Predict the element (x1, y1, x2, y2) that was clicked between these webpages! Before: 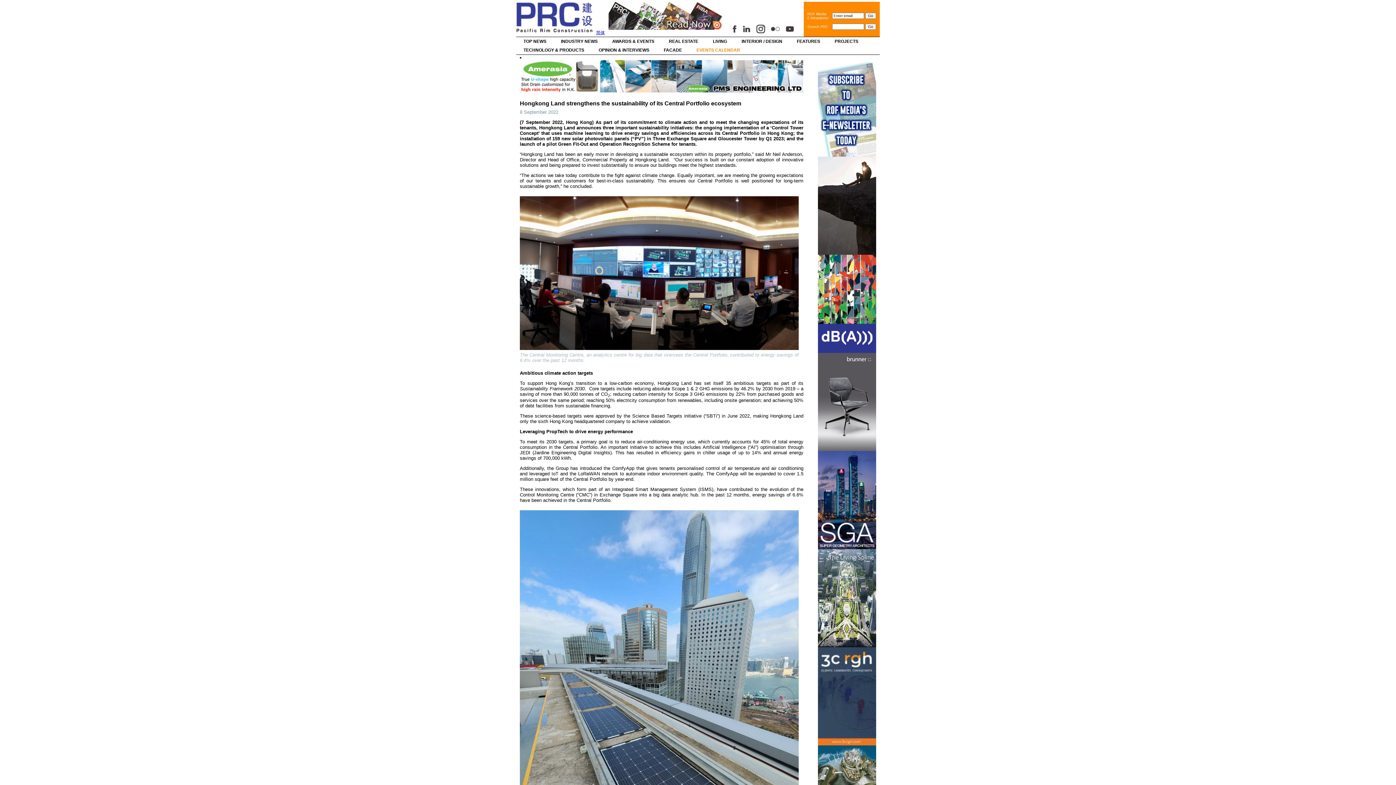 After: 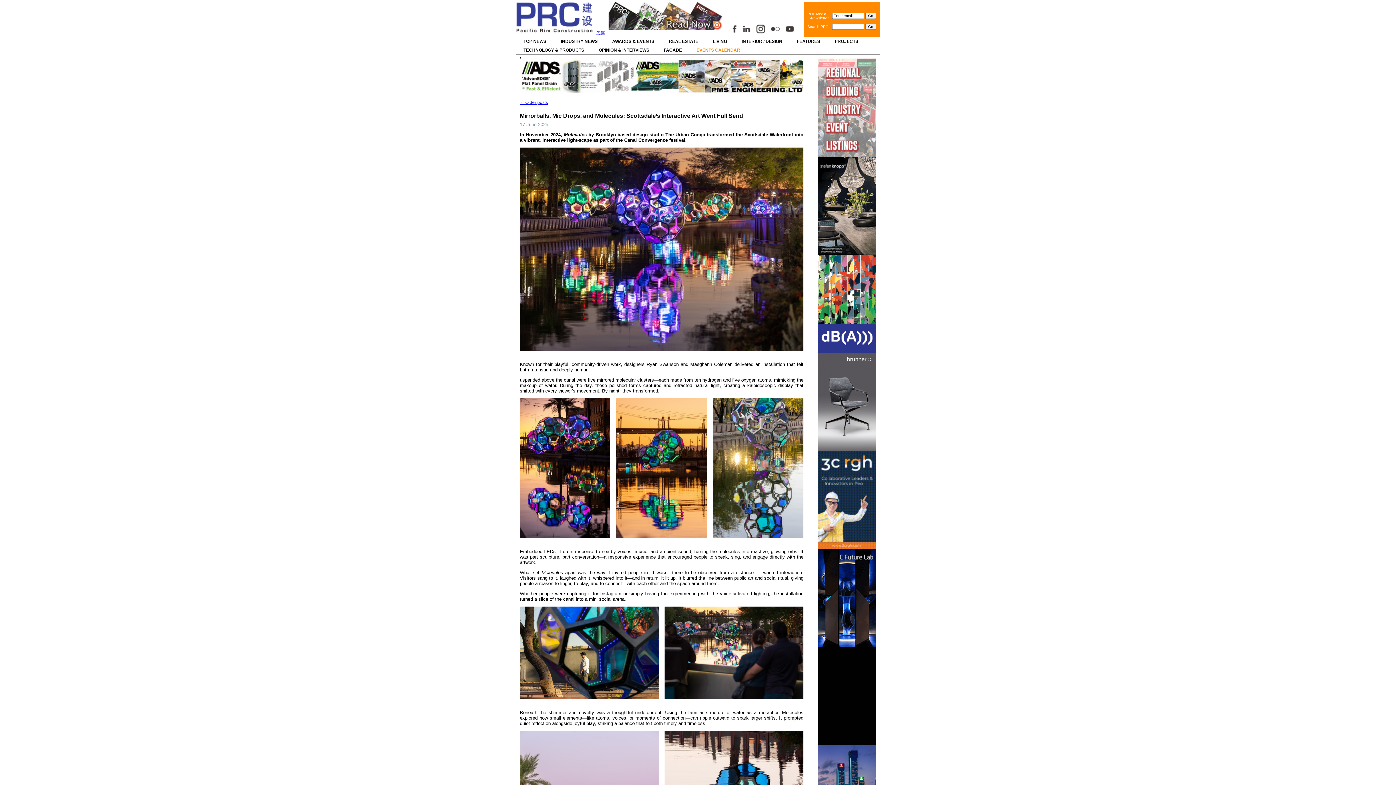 Action: label: AWARDS & EVENTS bbox: (605, 37, 661, 45)